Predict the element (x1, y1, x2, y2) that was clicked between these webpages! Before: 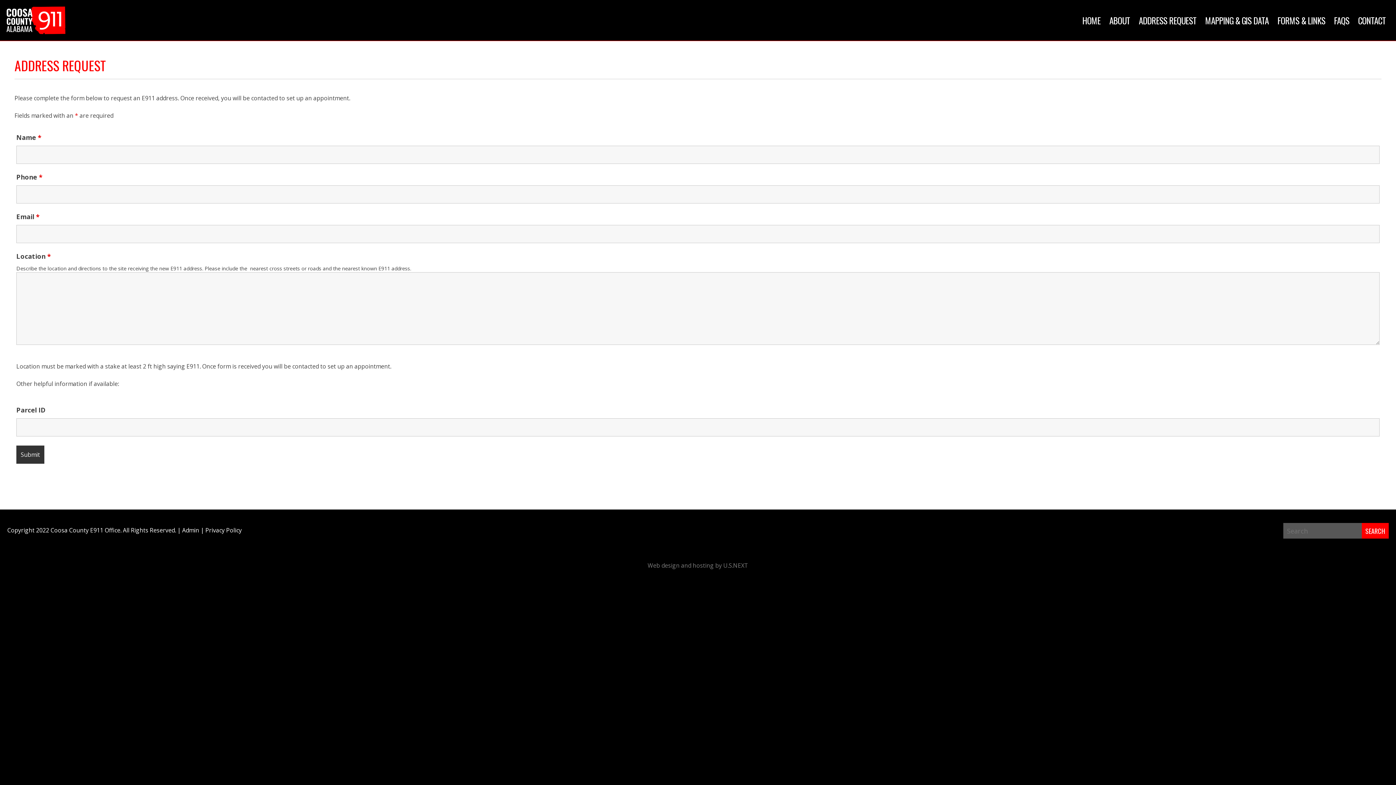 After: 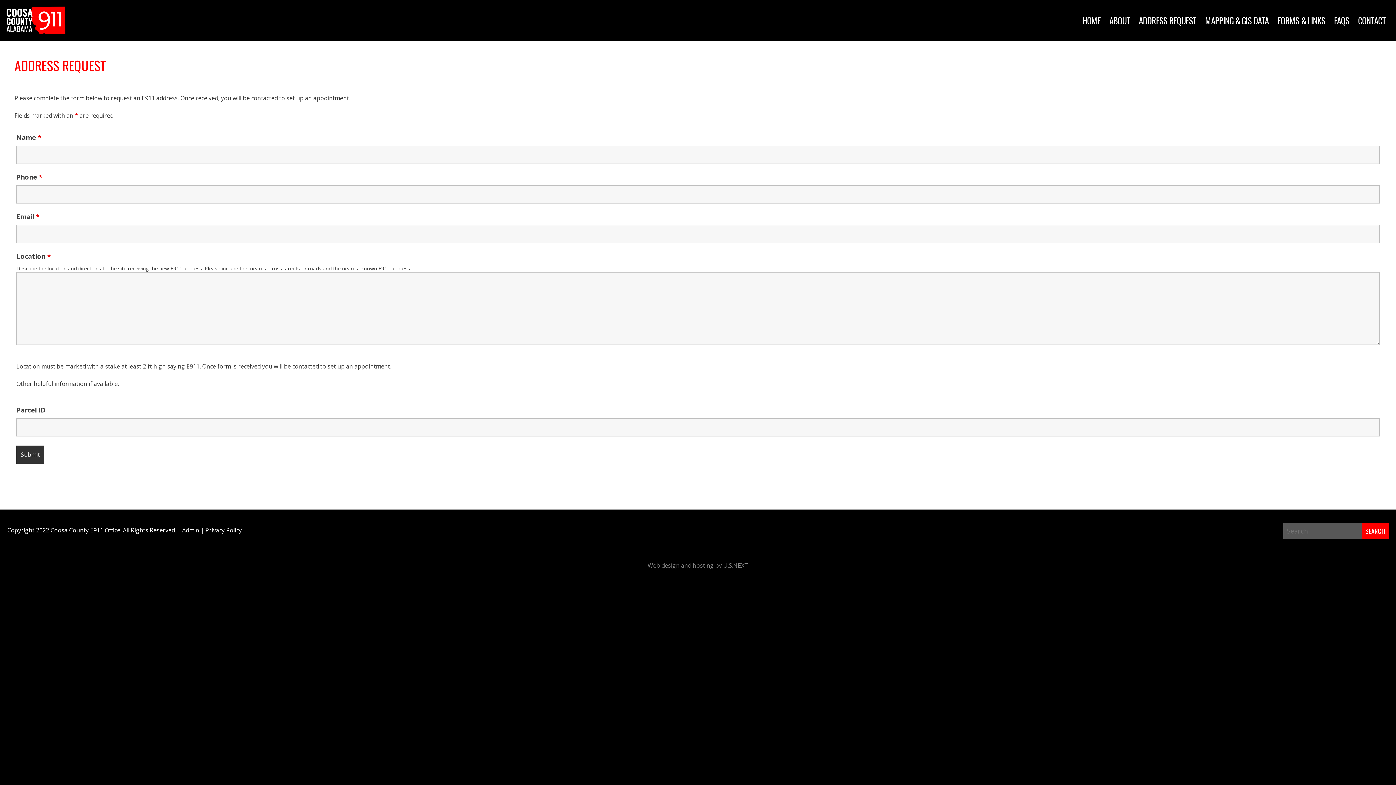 Action: bbox: (1135, 12, 1200, 28) label: ADDRESS REQUEST